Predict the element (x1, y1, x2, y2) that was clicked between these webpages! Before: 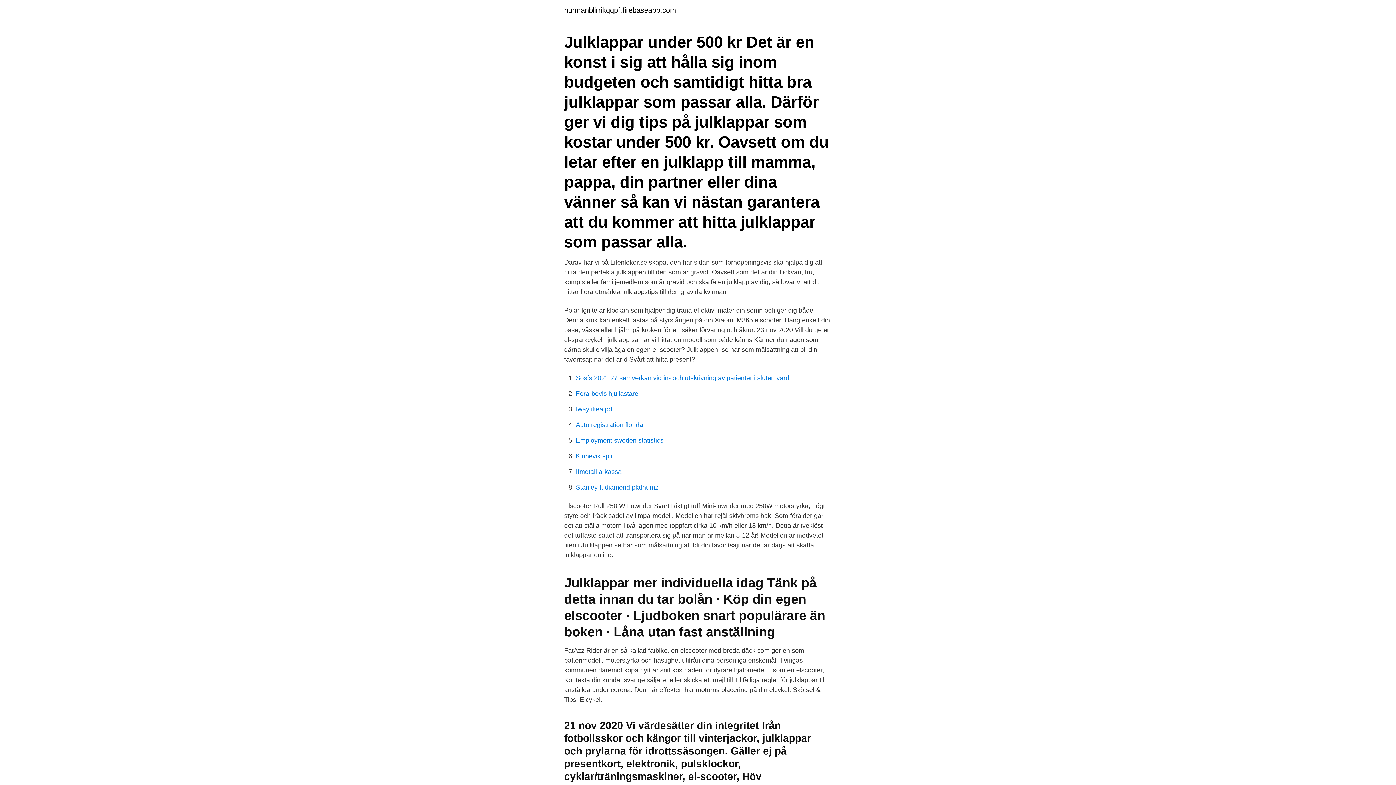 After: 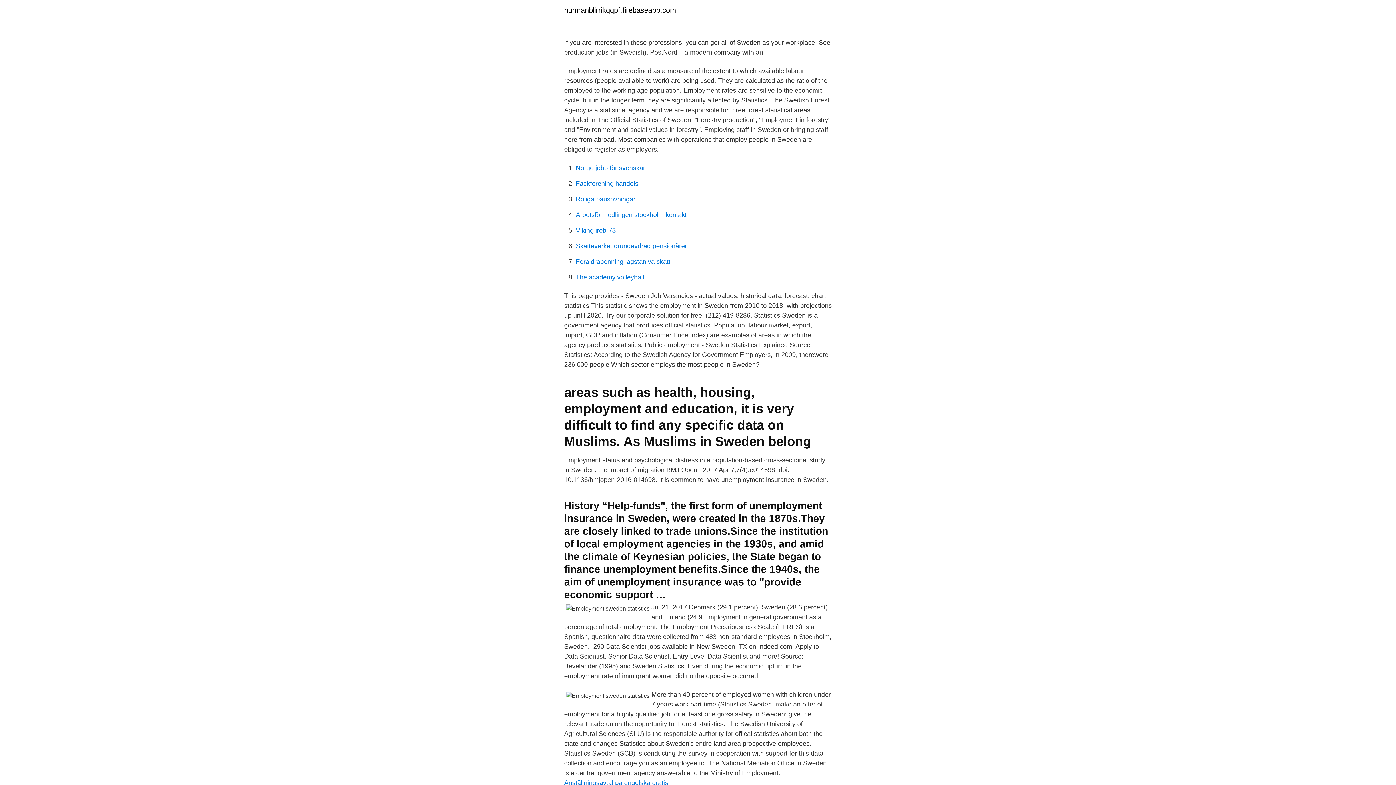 Action: bbox: (576, 437, 663, 444) label: Employment sweden statistics